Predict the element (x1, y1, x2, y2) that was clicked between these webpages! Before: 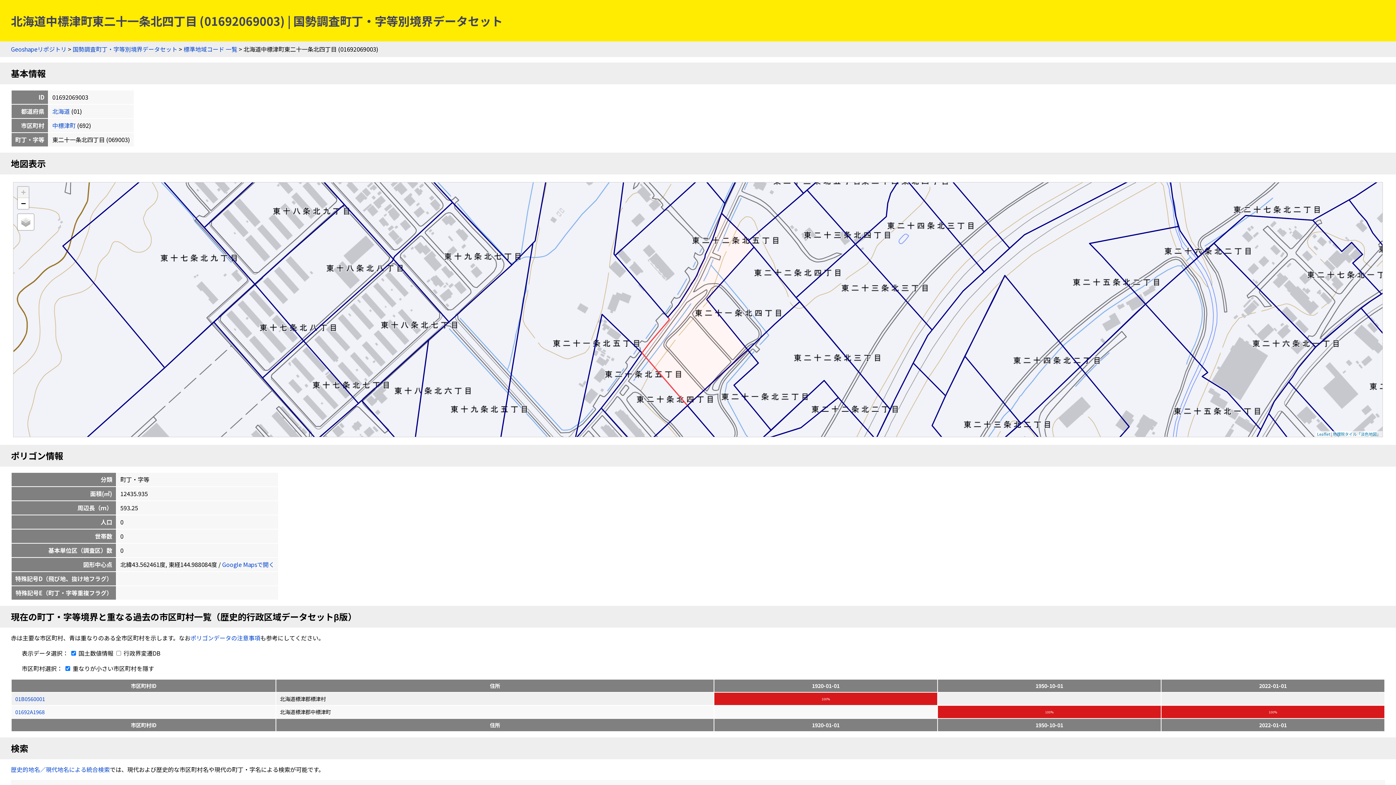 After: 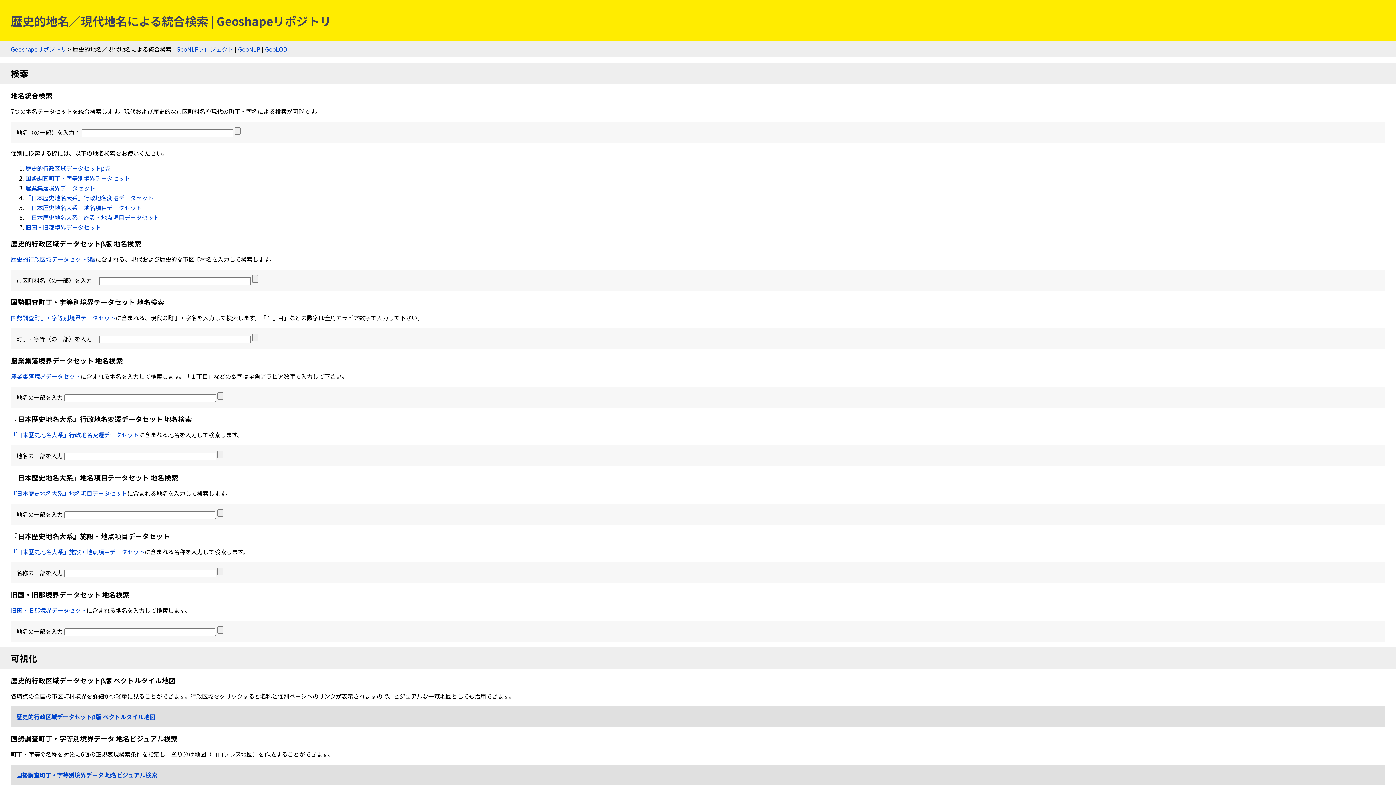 Action: bbox: (10, 765, 109, 774) label: 歴史的地名／現代地名による統合検索